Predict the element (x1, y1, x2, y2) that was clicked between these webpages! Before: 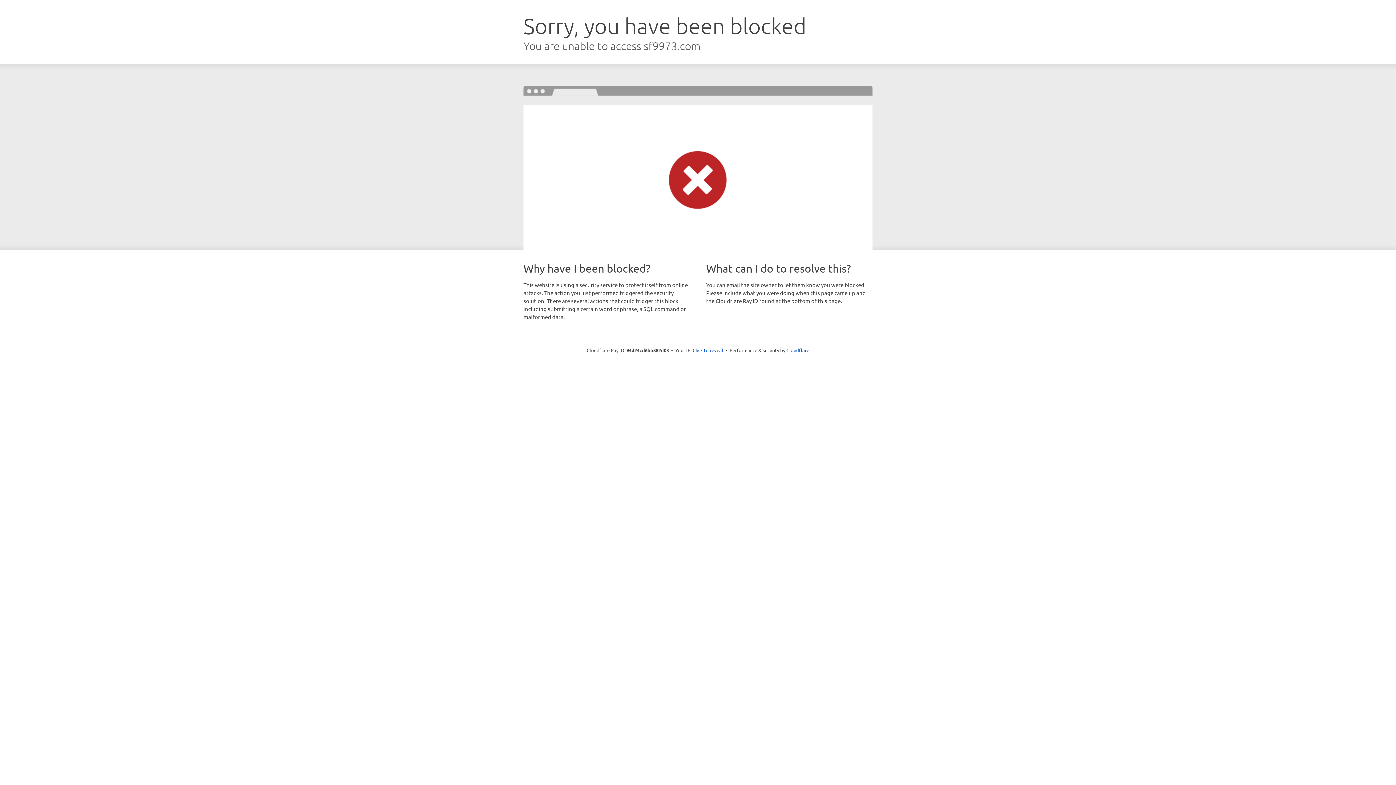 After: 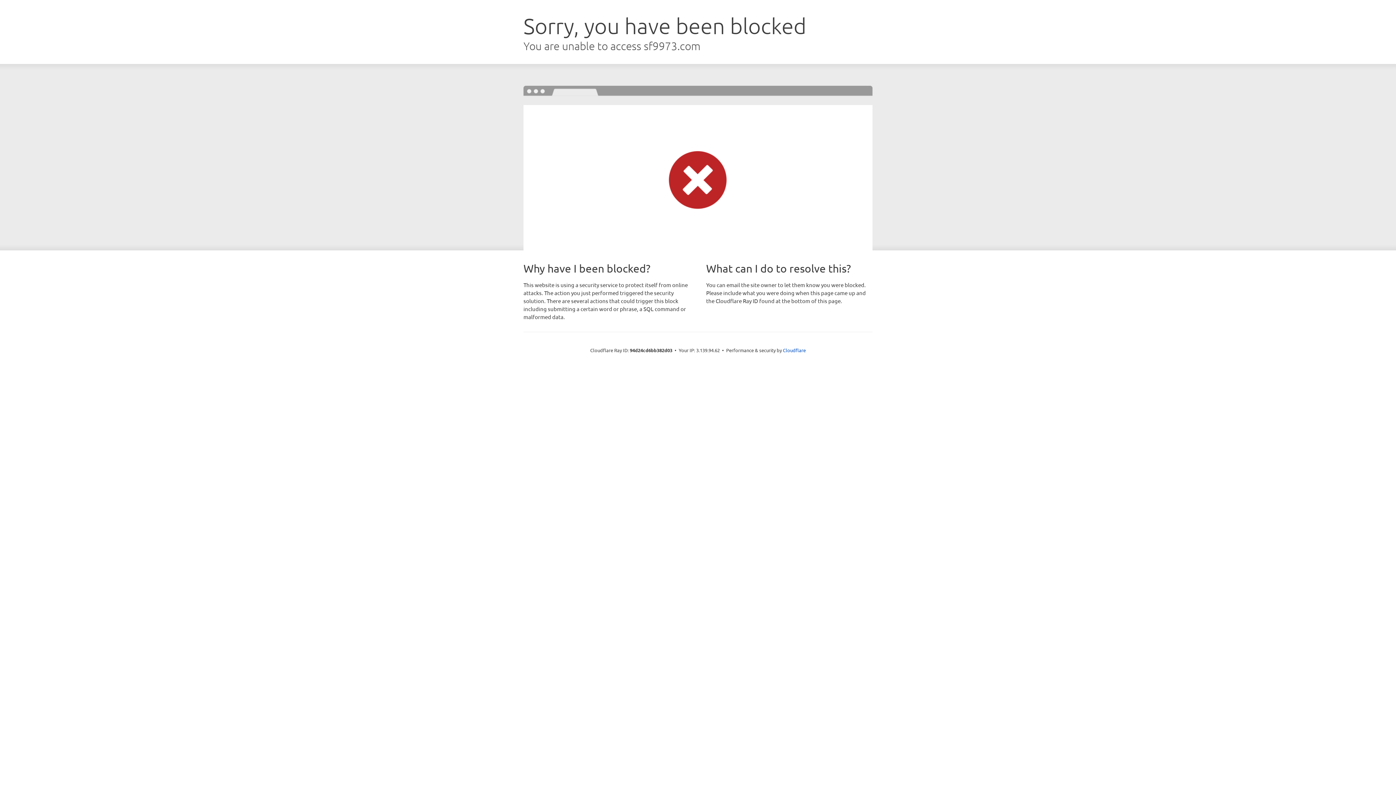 Action: label: Click to reveal bbox: (692, 346, 723, 353)